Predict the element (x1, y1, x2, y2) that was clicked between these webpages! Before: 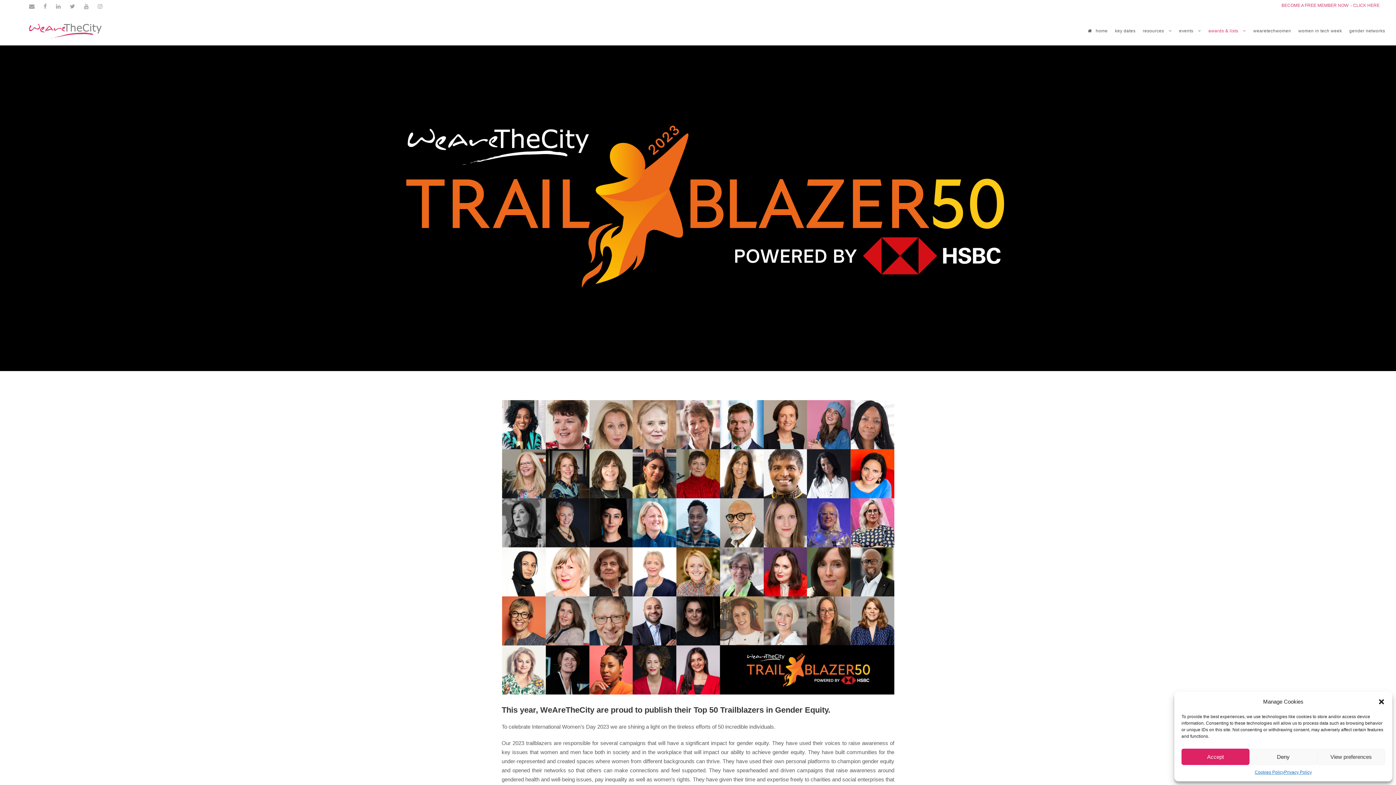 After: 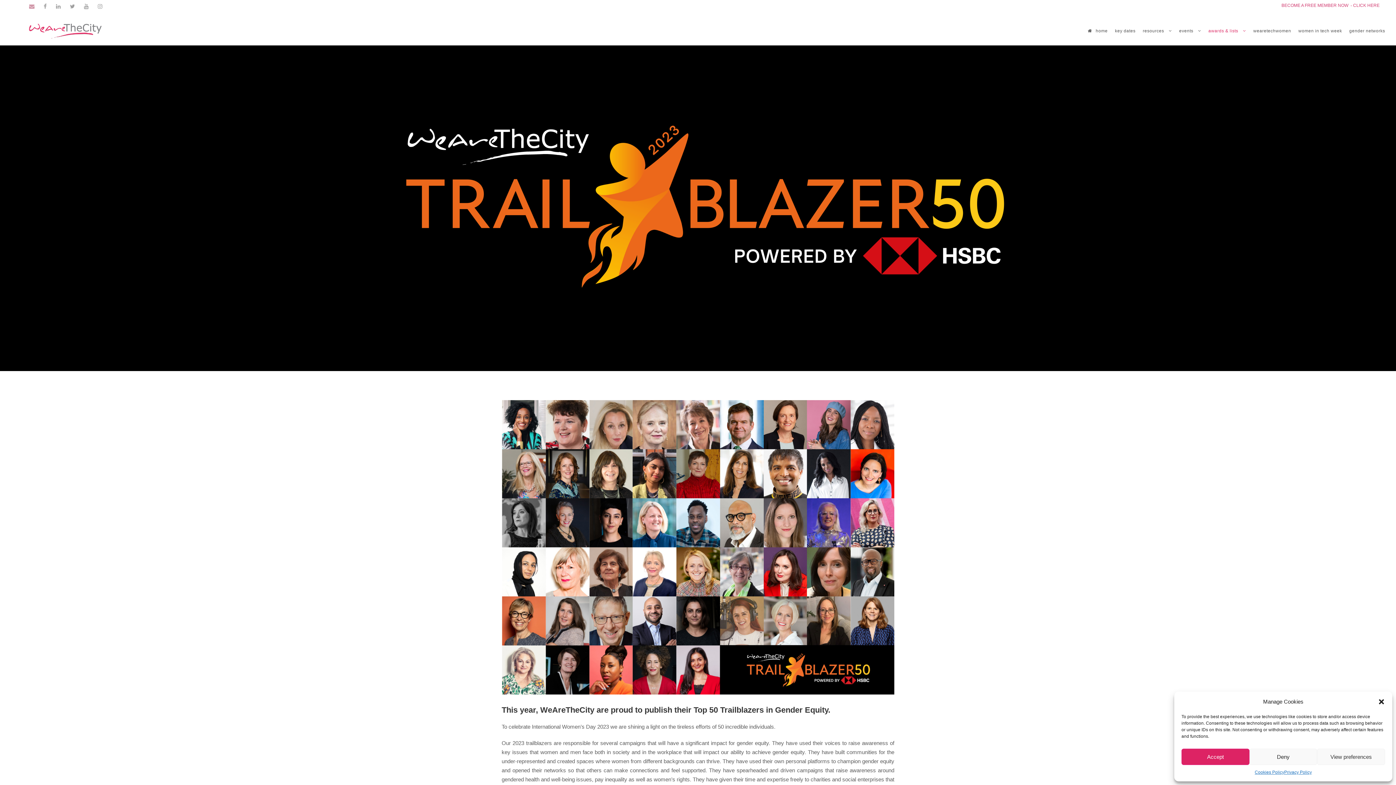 Action: bbox: (29, 3, 34, 9)